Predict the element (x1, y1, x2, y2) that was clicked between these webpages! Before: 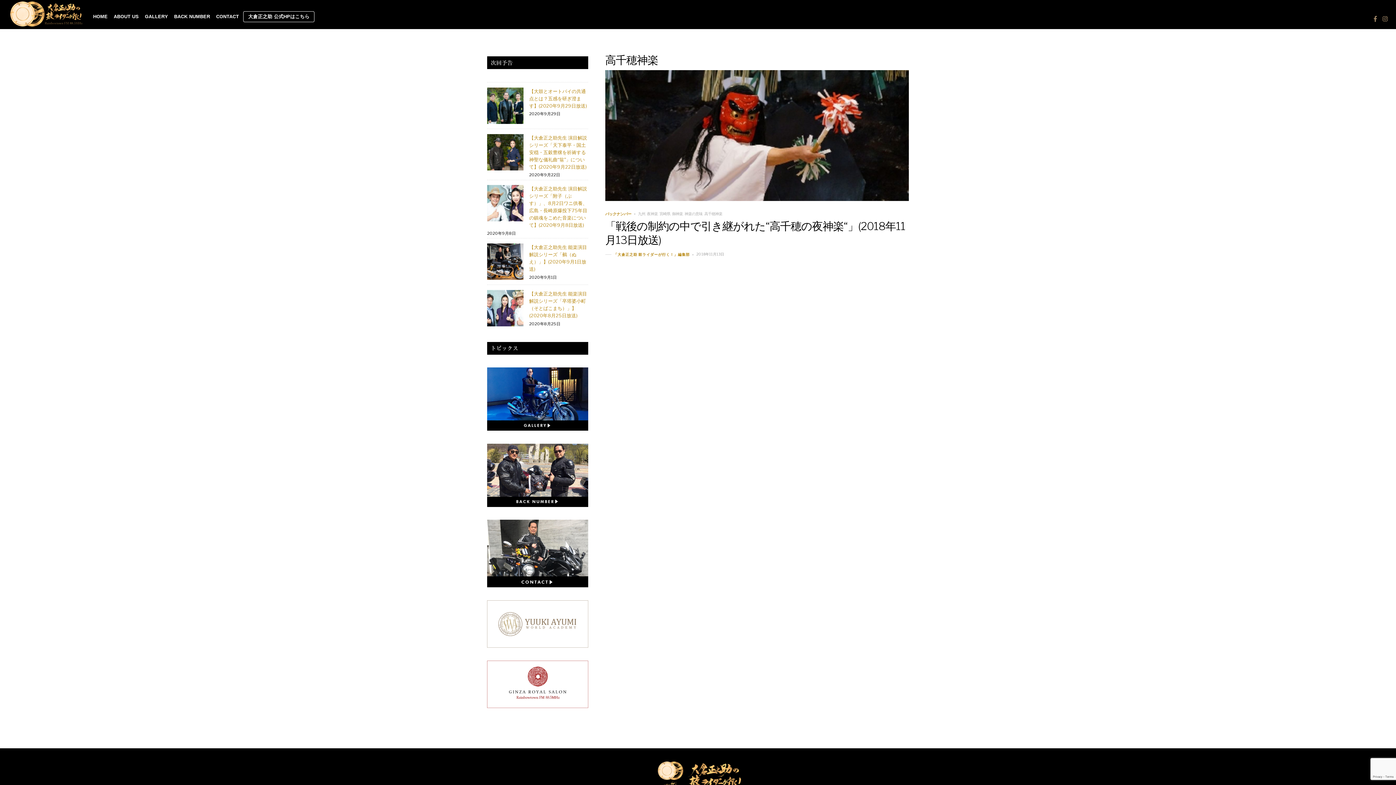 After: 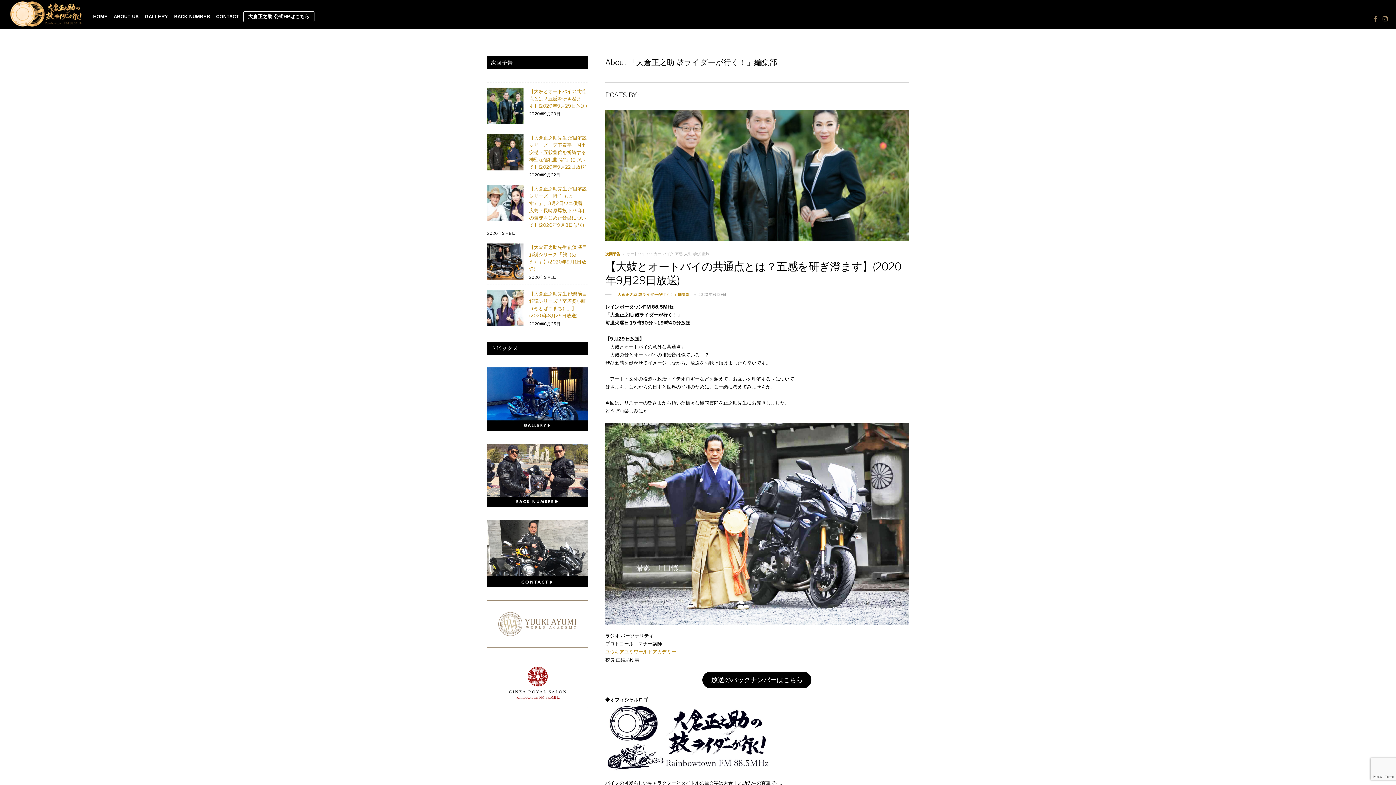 Action: label: 「大倉正之助 鼓ライダーが行く！」編集部 bbox: (613, 252, 689, 256)